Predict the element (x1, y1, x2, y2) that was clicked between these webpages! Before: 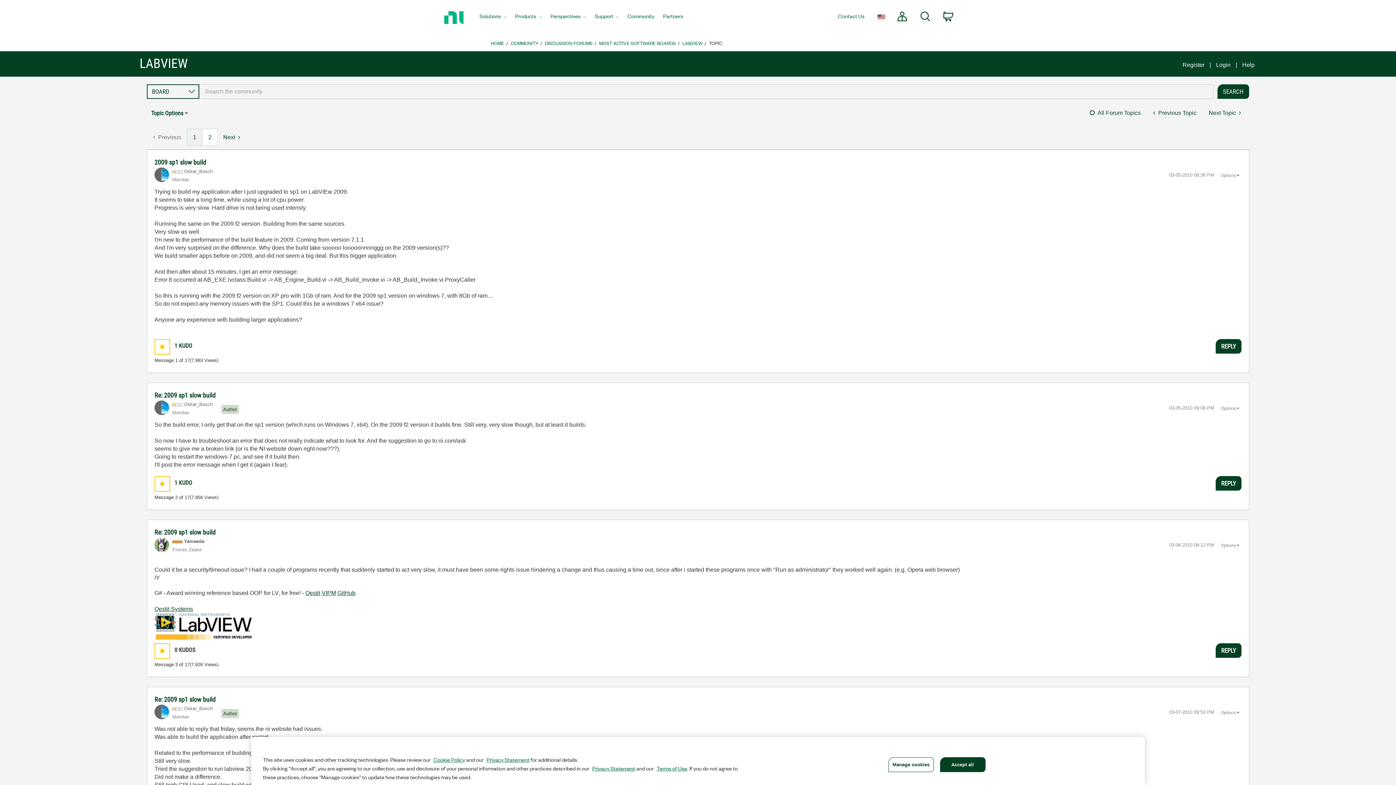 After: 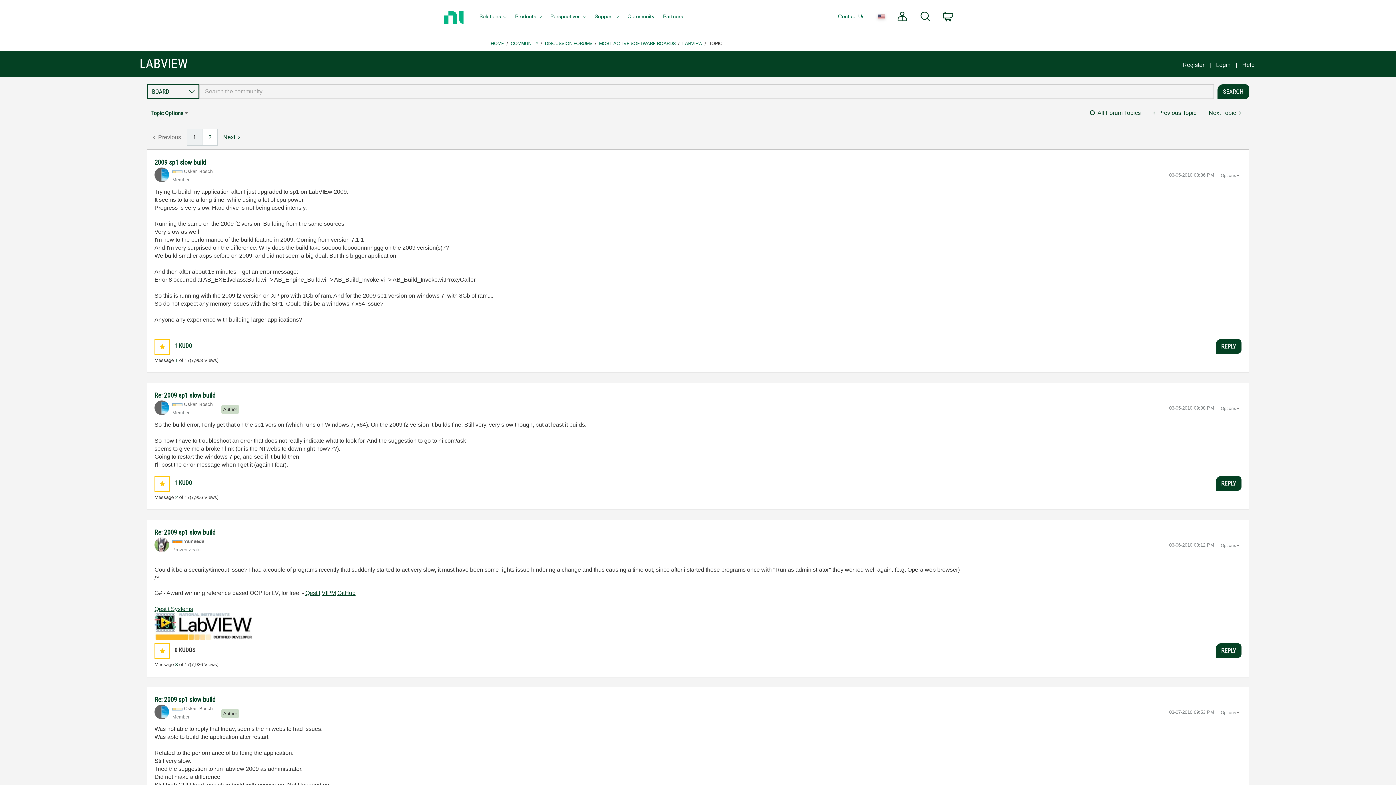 Action: label: Accept all bbox: (940, 757, 985, 772)